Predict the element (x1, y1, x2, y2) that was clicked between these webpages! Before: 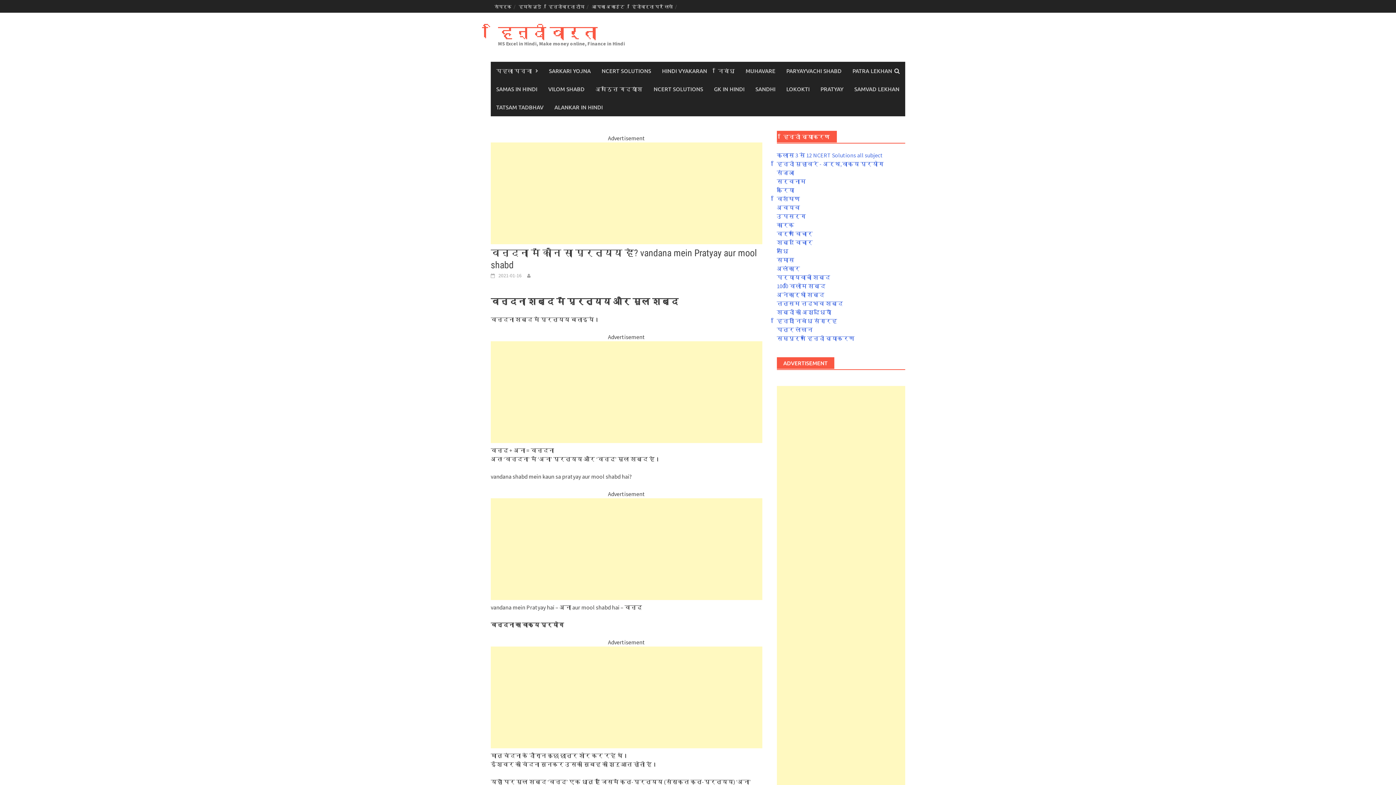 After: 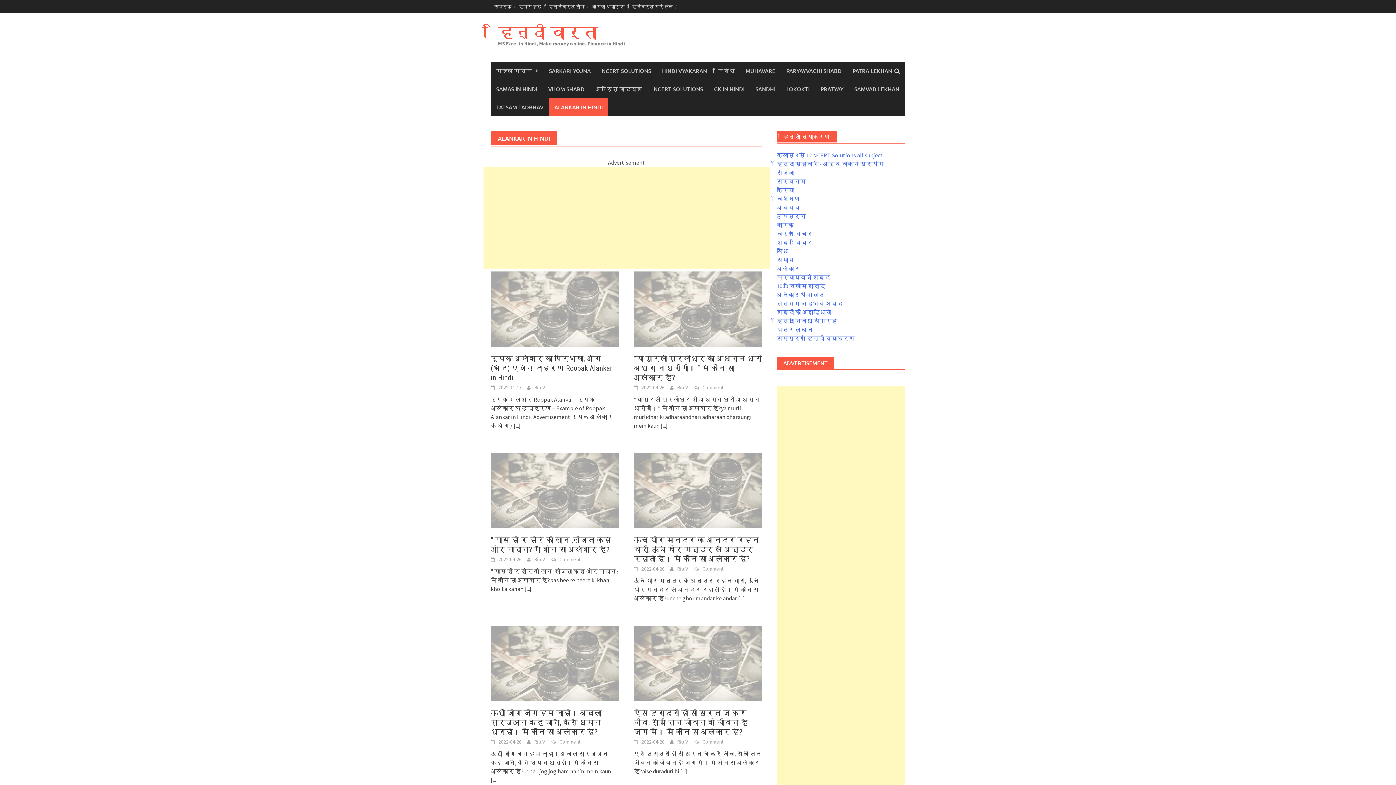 Action: label: ALANKAR IN HINDI bbox: (549, 98, 608, 116)